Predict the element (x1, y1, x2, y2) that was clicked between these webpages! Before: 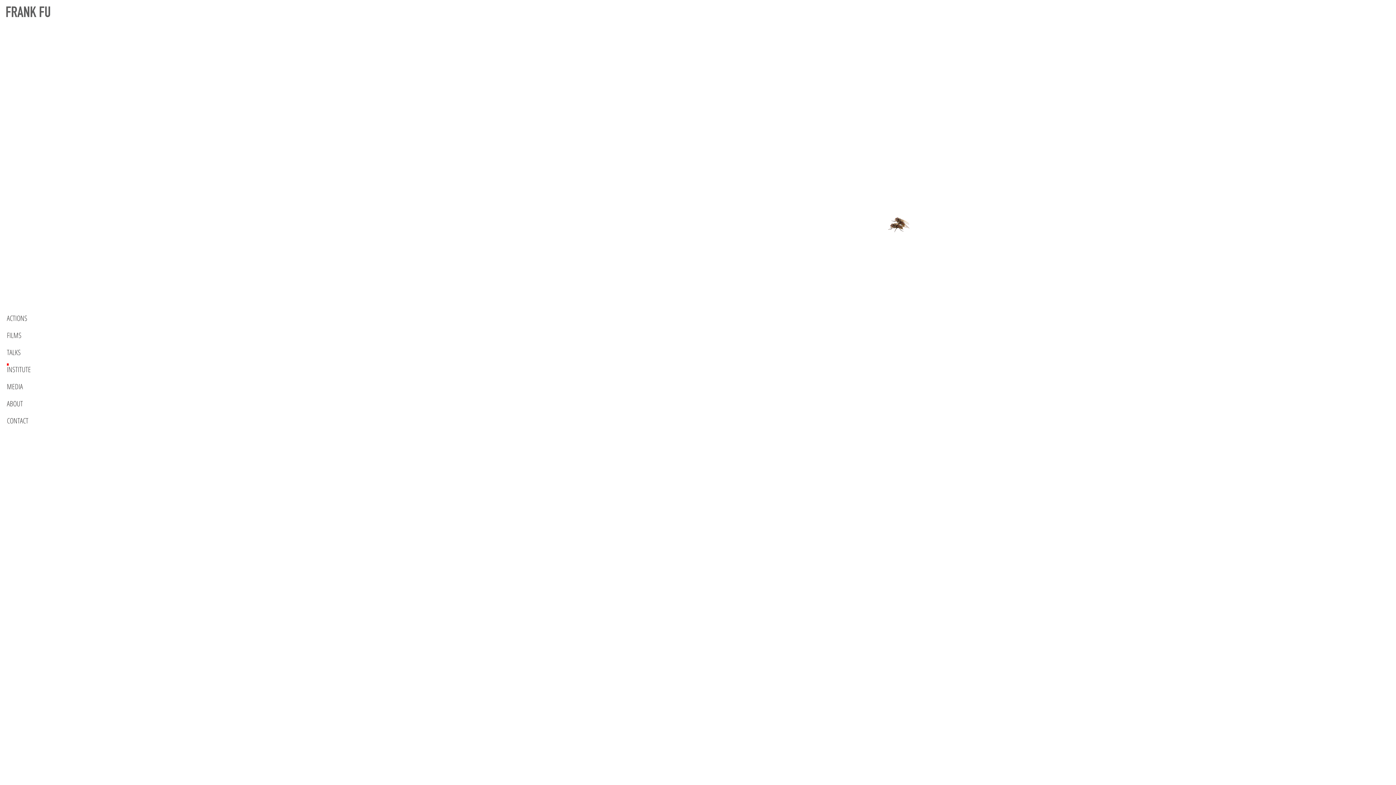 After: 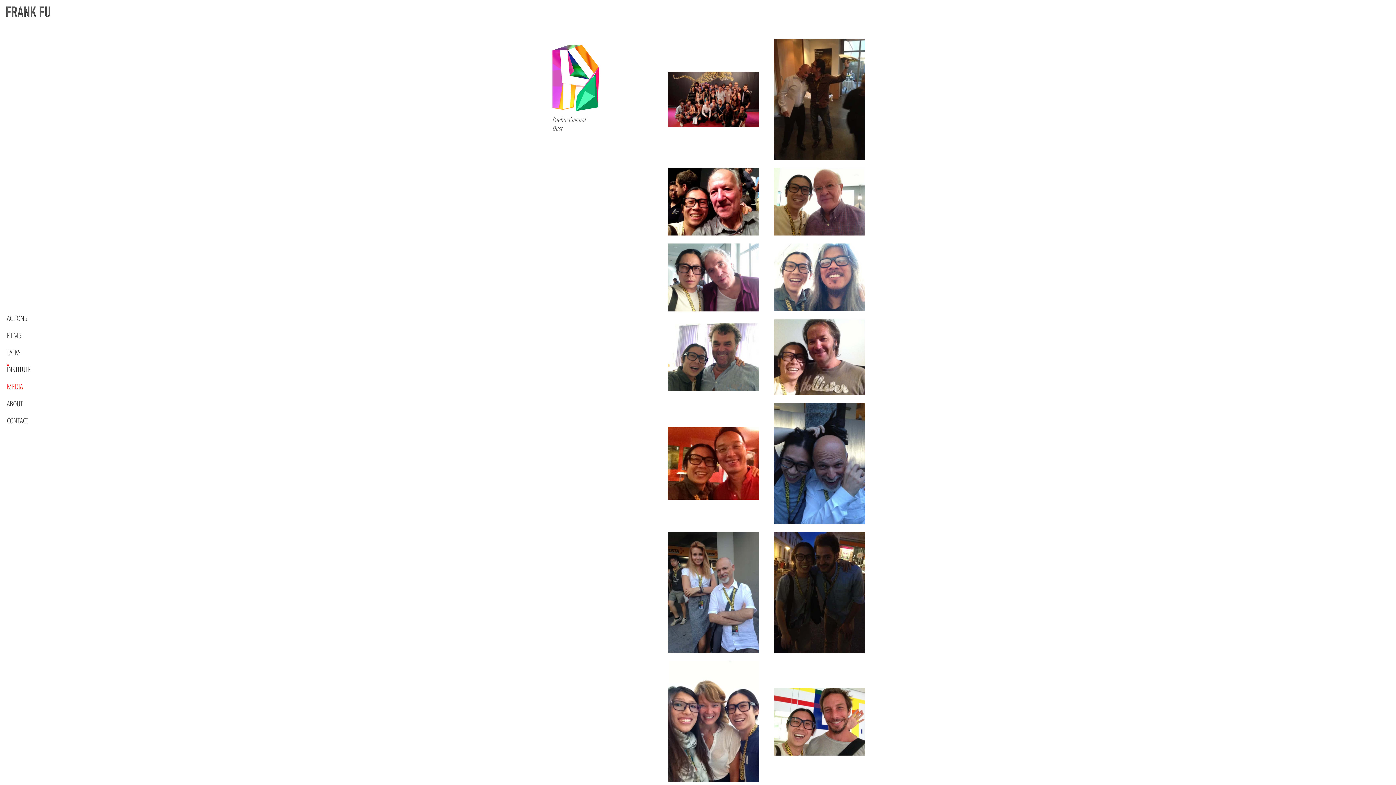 Action: bbox: (6, 378, 41, 395) label: MEDIA